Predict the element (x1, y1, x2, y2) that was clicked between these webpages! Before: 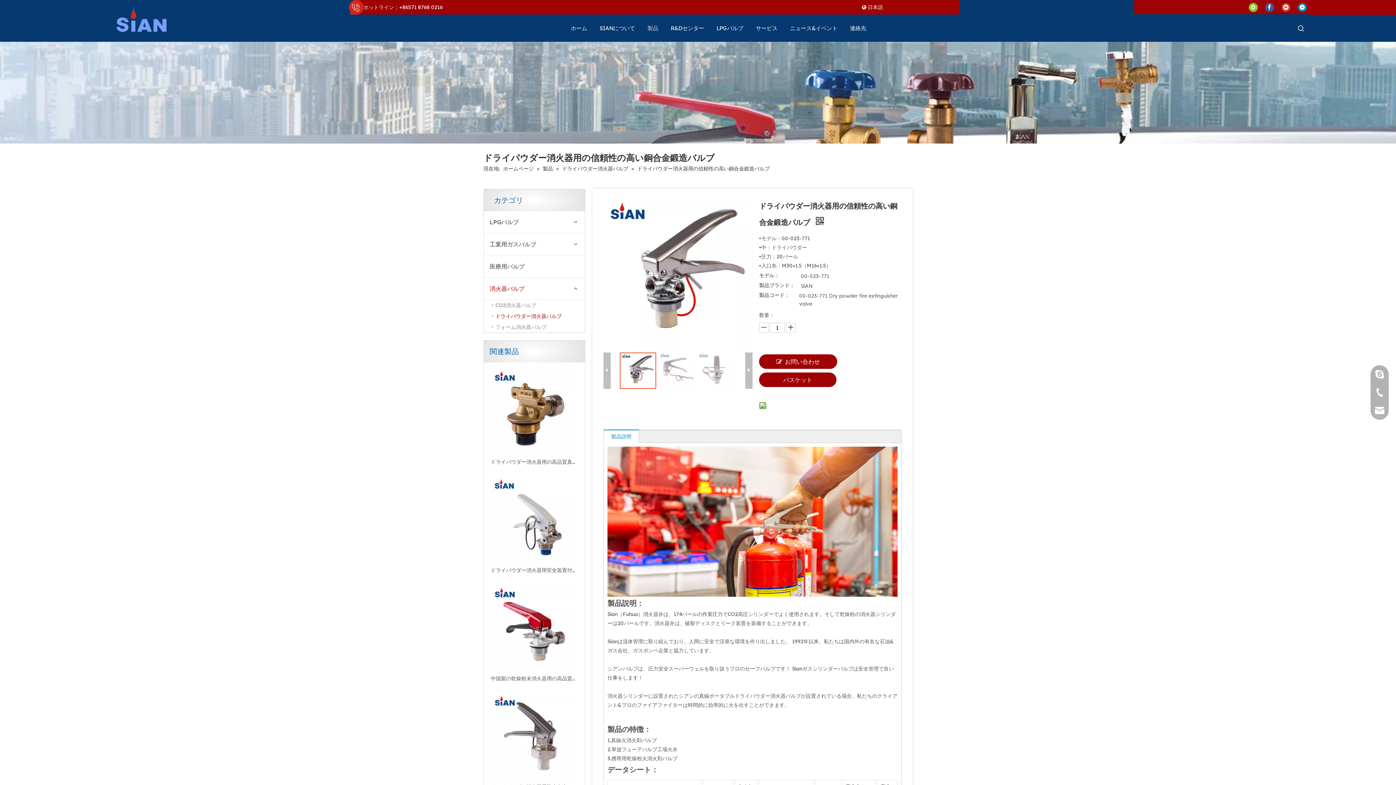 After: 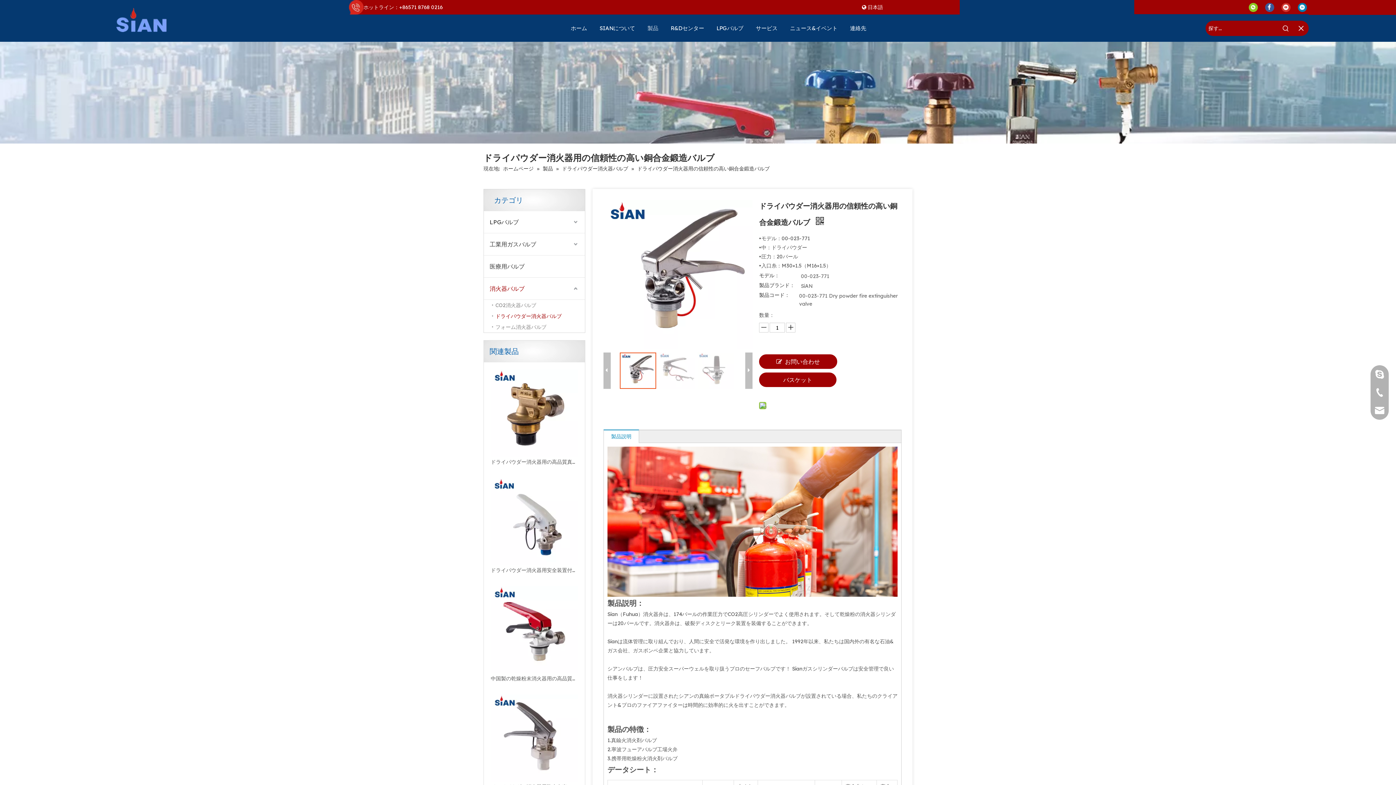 Action: label: 人気検索キーワード: bbox: (1293, 20, 1309, 36)